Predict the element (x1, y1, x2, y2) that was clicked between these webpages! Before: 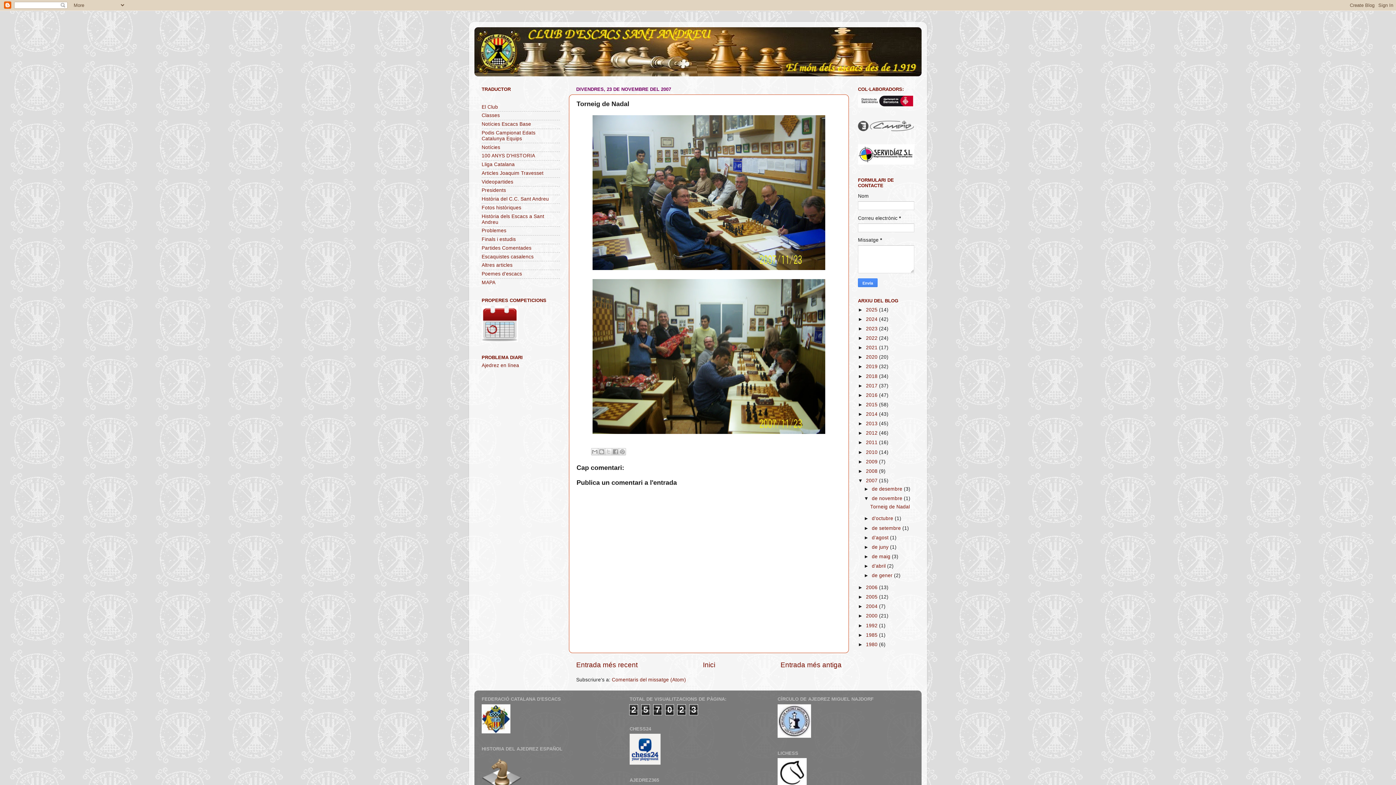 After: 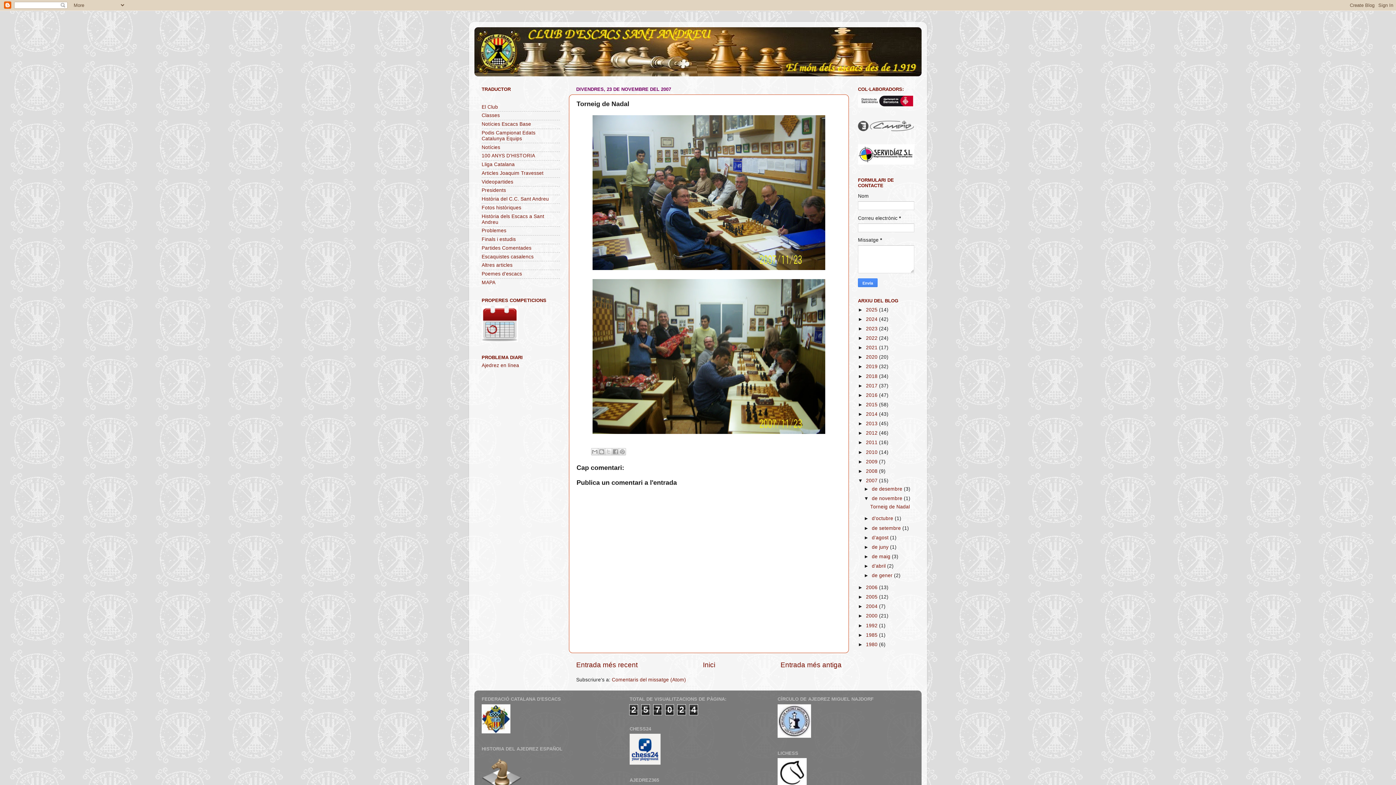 Action: bbox: (870, 504, 910, 509) label: Torneig de Nadal